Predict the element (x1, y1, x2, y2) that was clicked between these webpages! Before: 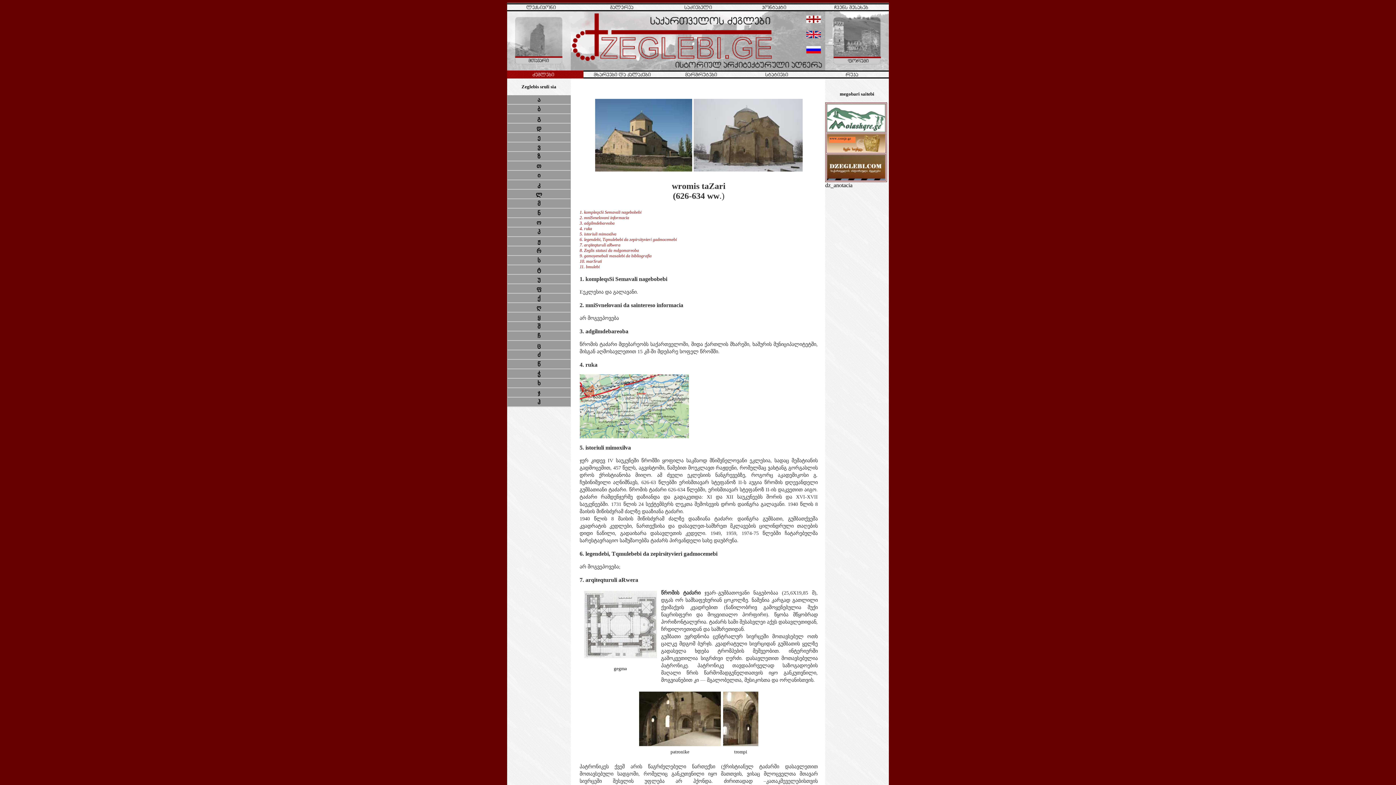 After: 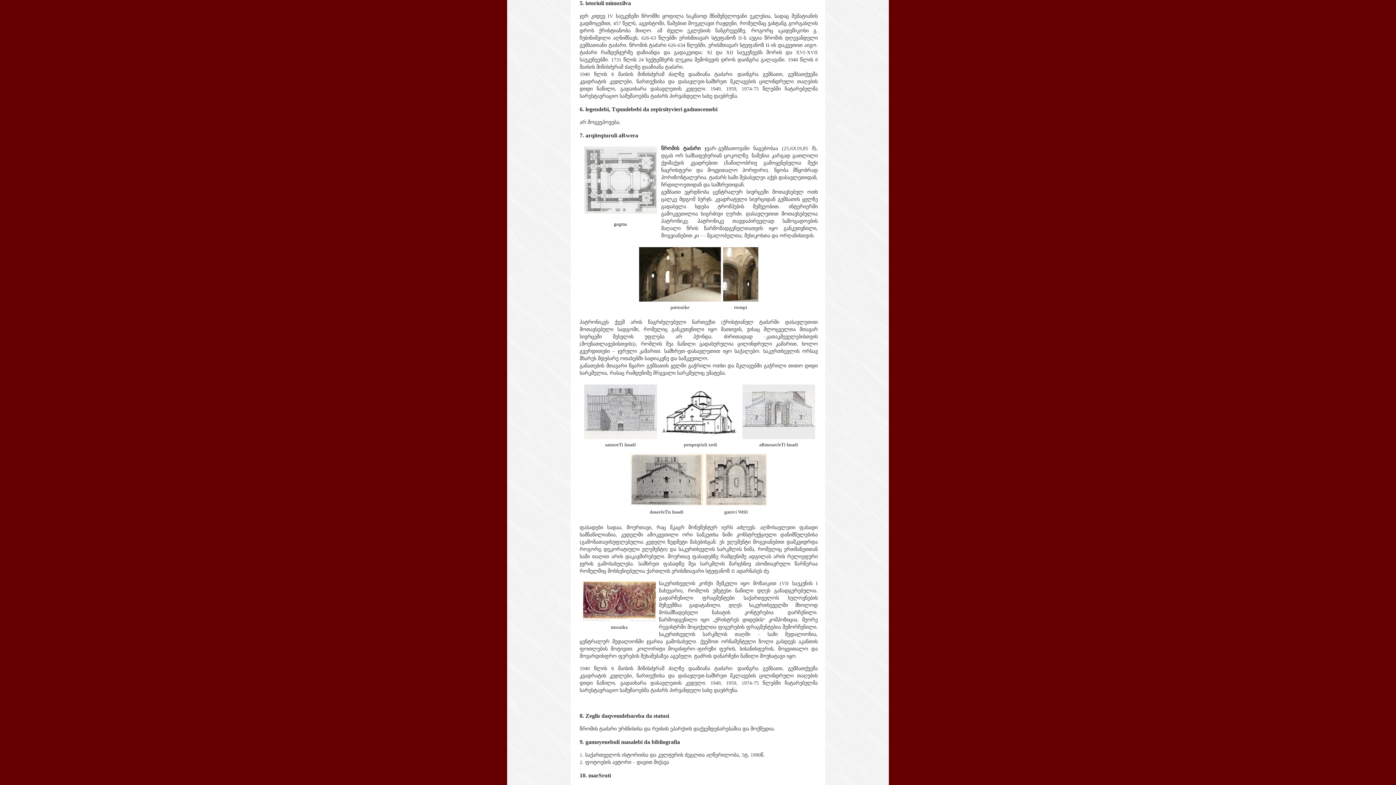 Action: label: 5. istoriuli mimoxilva bbox: (579, 231, 616, 236)